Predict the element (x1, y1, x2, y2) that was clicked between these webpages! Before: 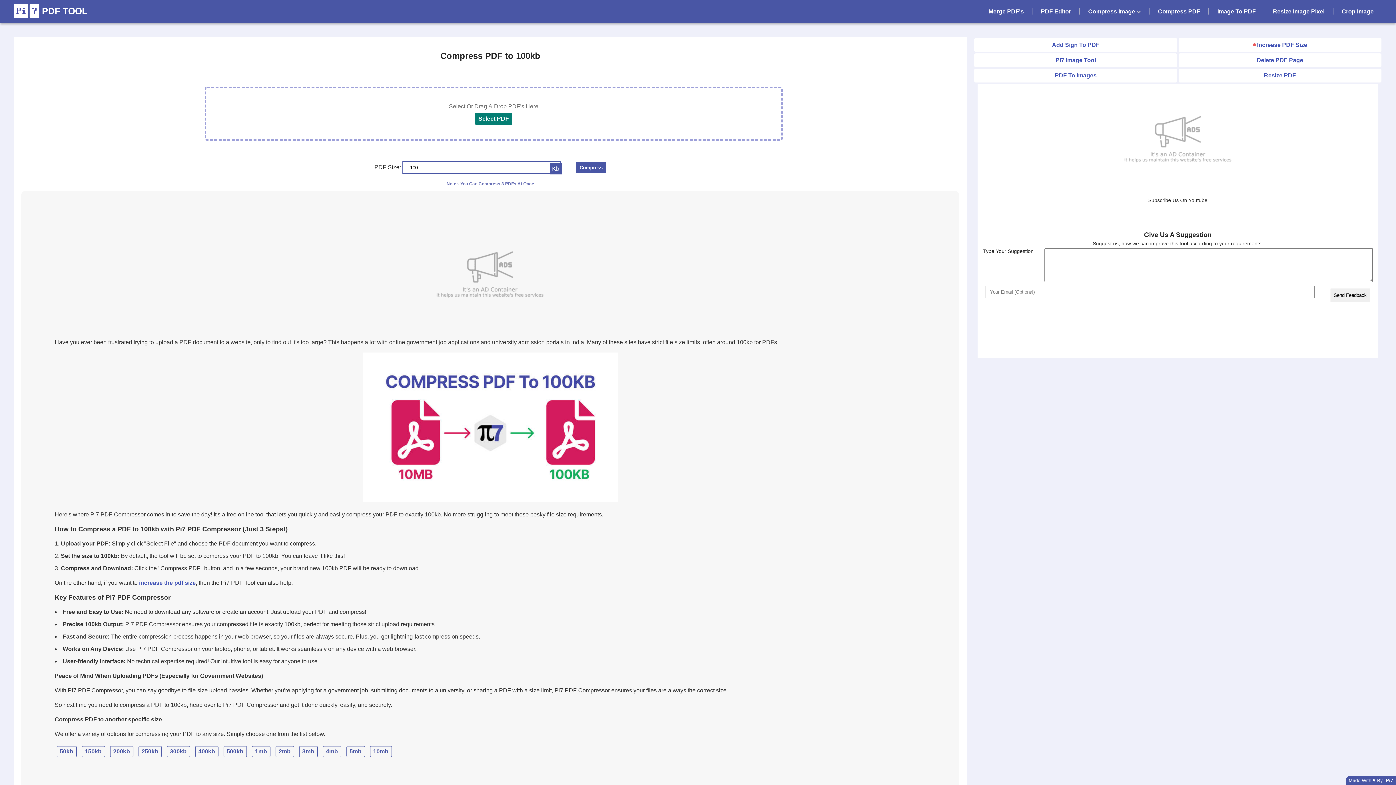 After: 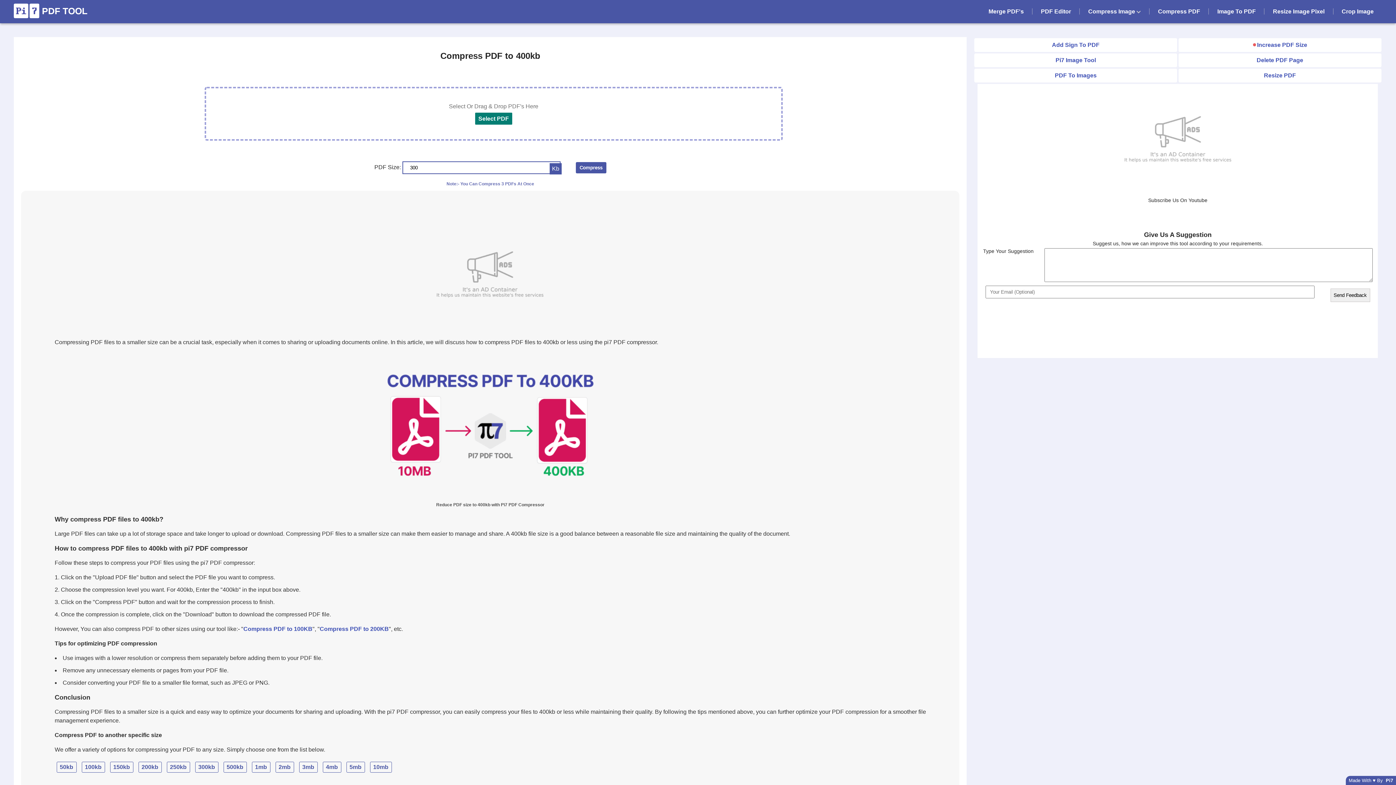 Action: label: 400kb bbox: (198, 748, 215, 754)